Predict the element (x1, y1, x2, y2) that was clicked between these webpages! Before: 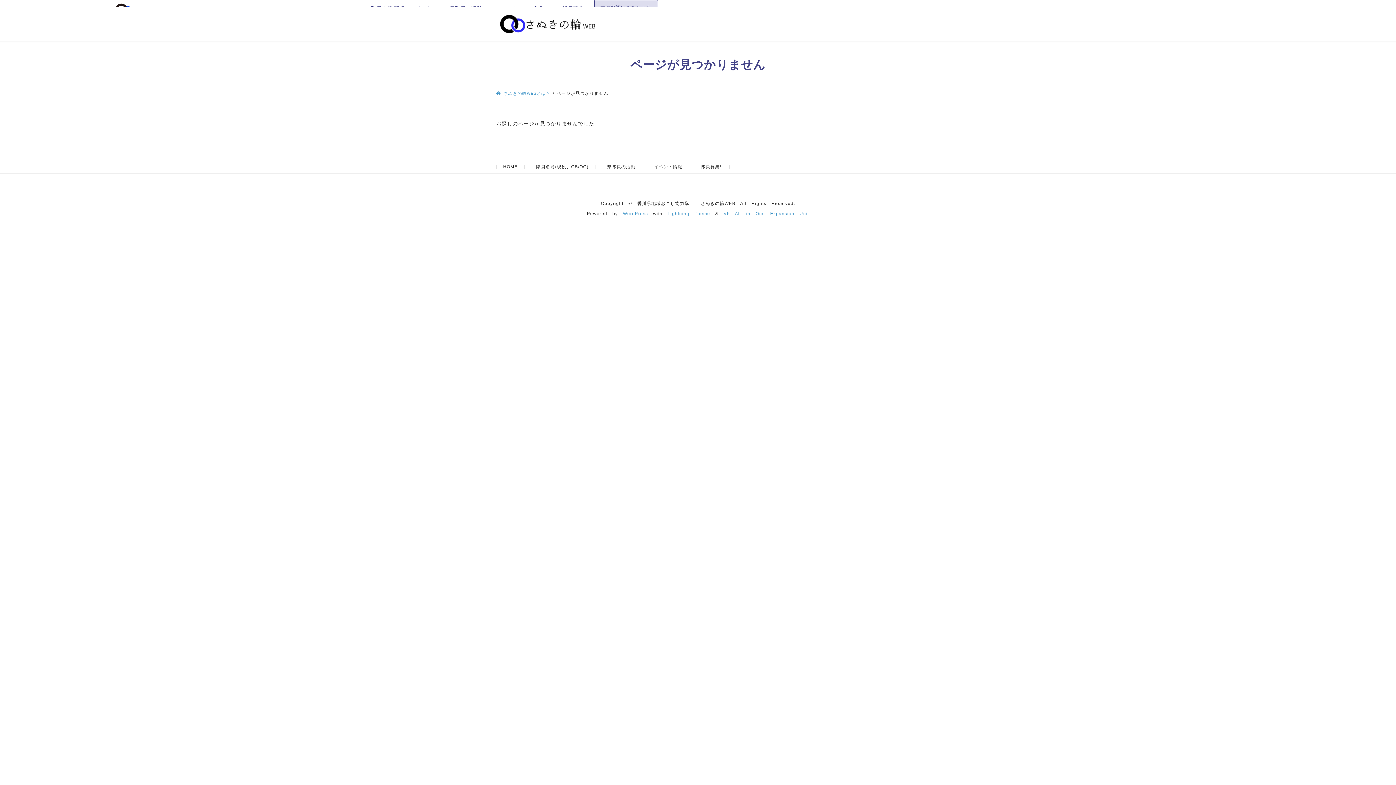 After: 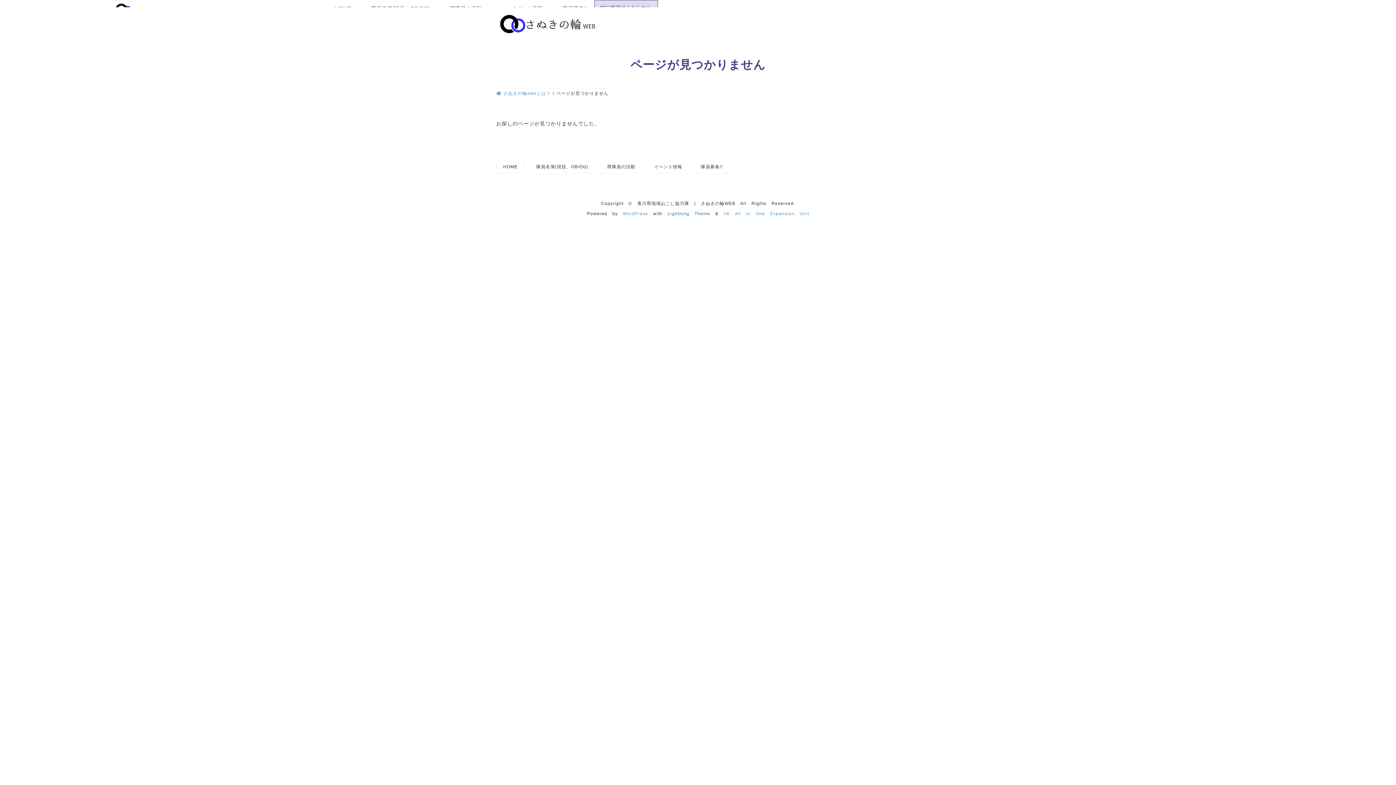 Action: label: Lightning Theme bbox: (667, 211, 710, 216)